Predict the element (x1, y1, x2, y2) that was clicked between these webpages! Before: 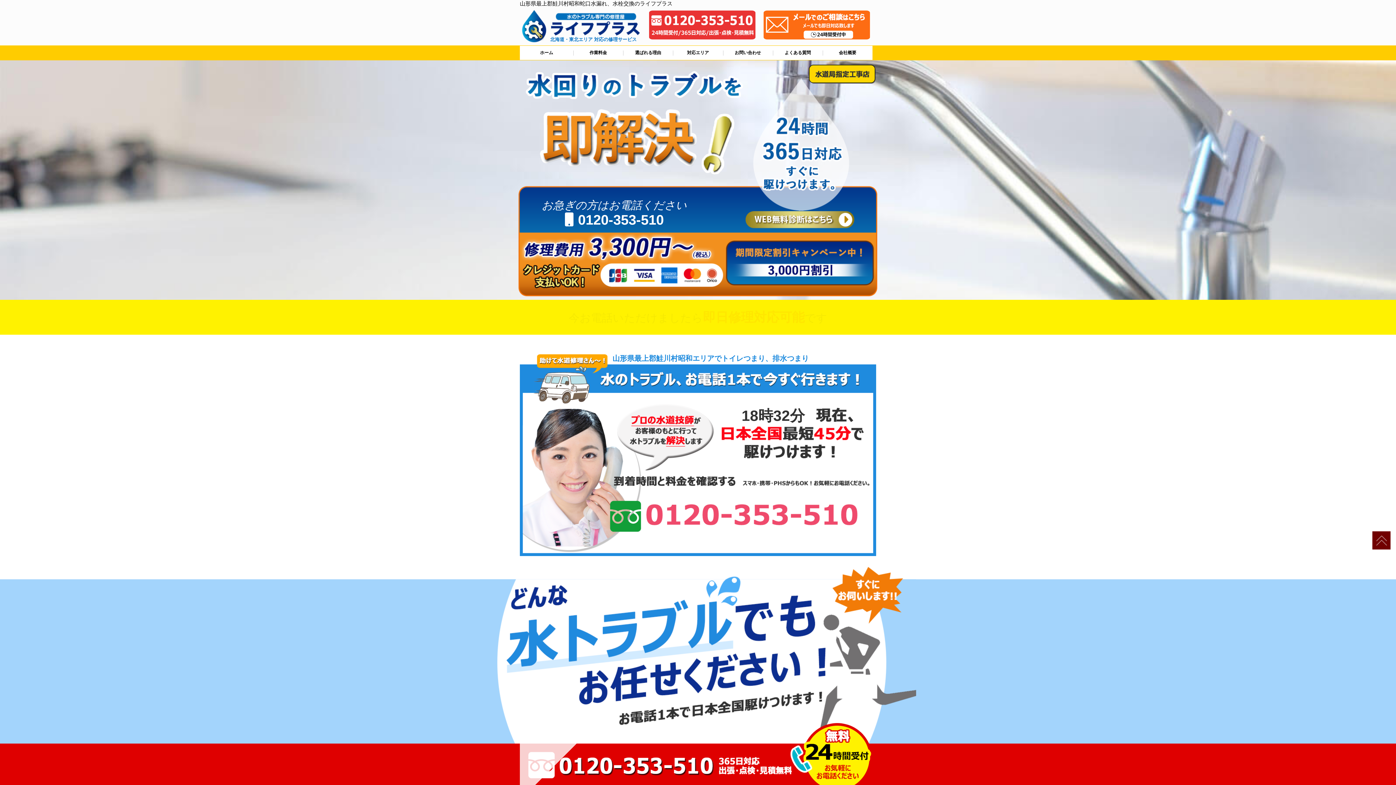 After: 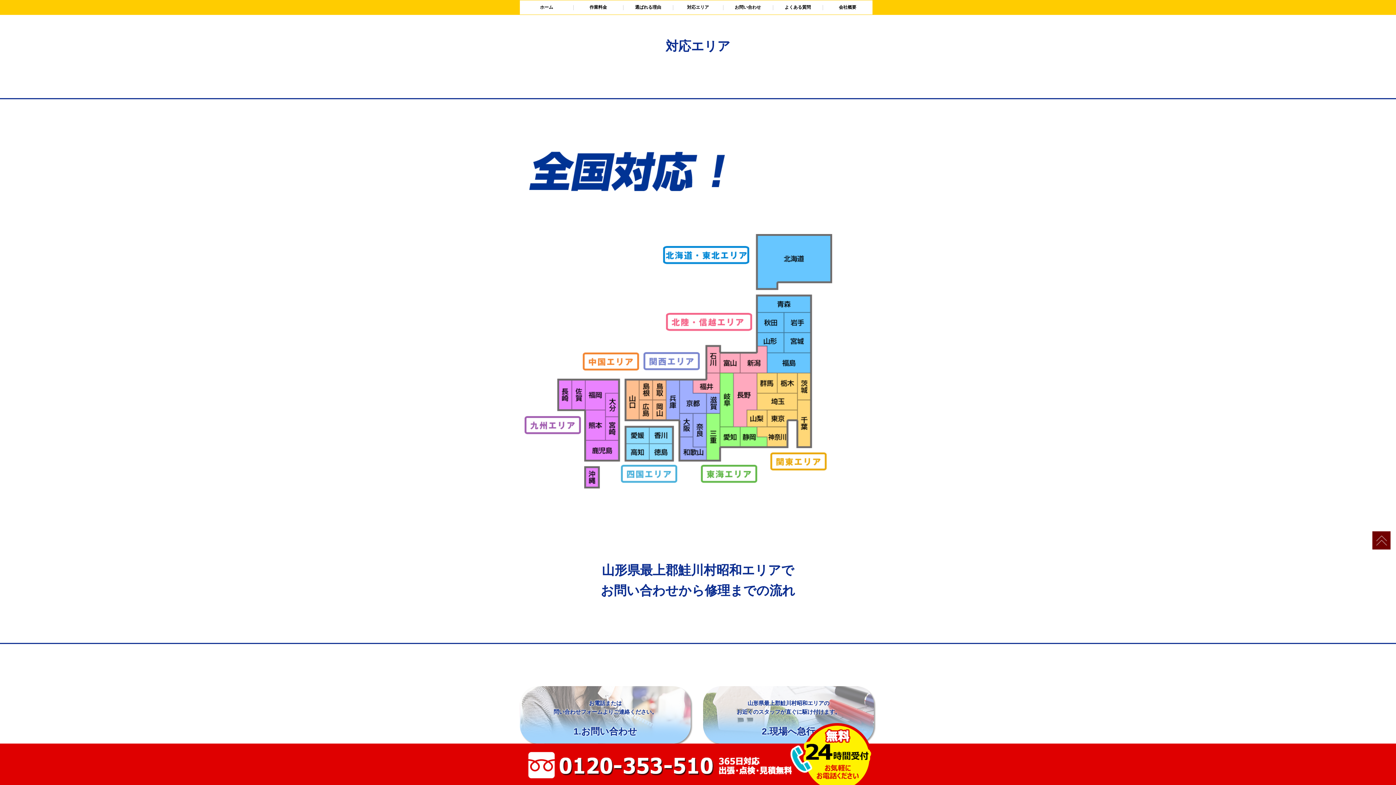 Action: bbox: (673, 45, 723, 60) label: 対応エリア